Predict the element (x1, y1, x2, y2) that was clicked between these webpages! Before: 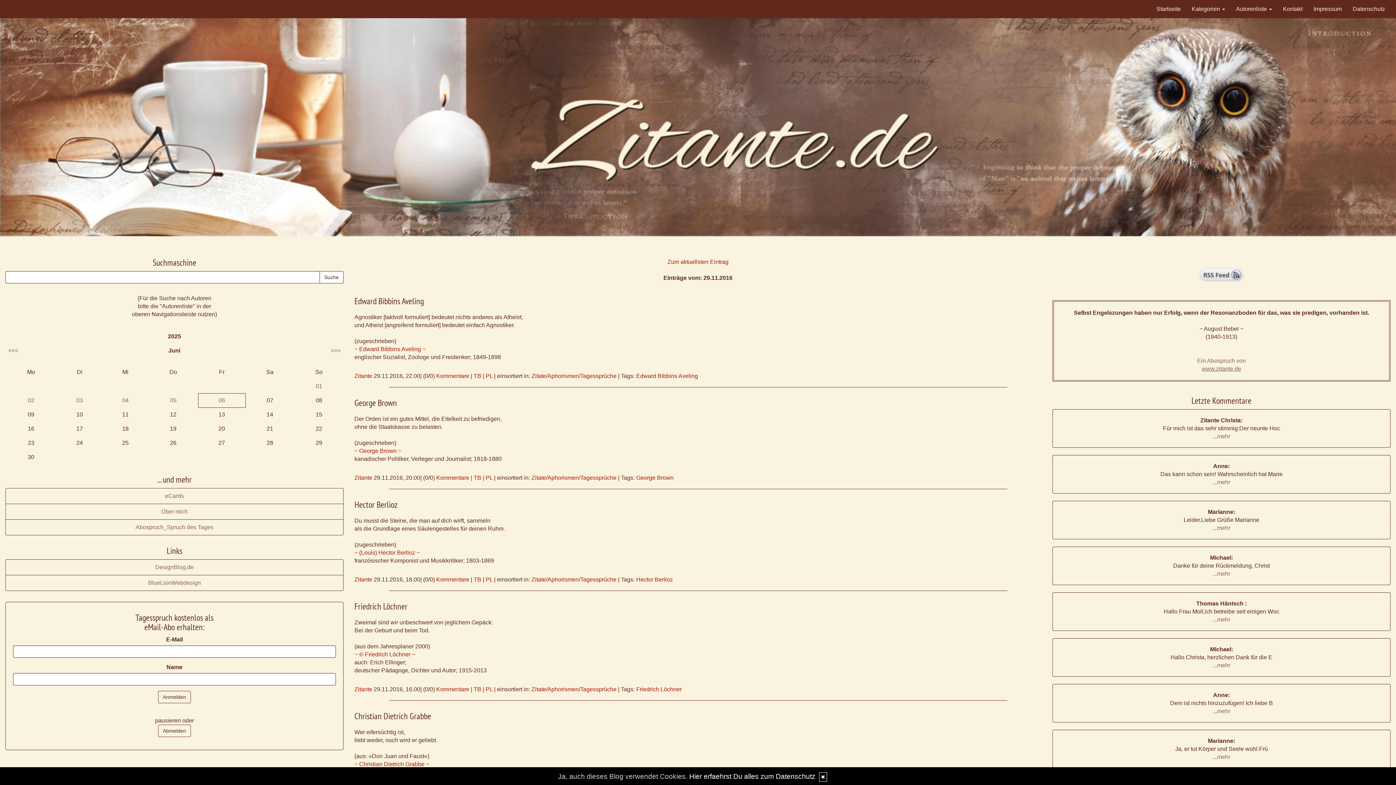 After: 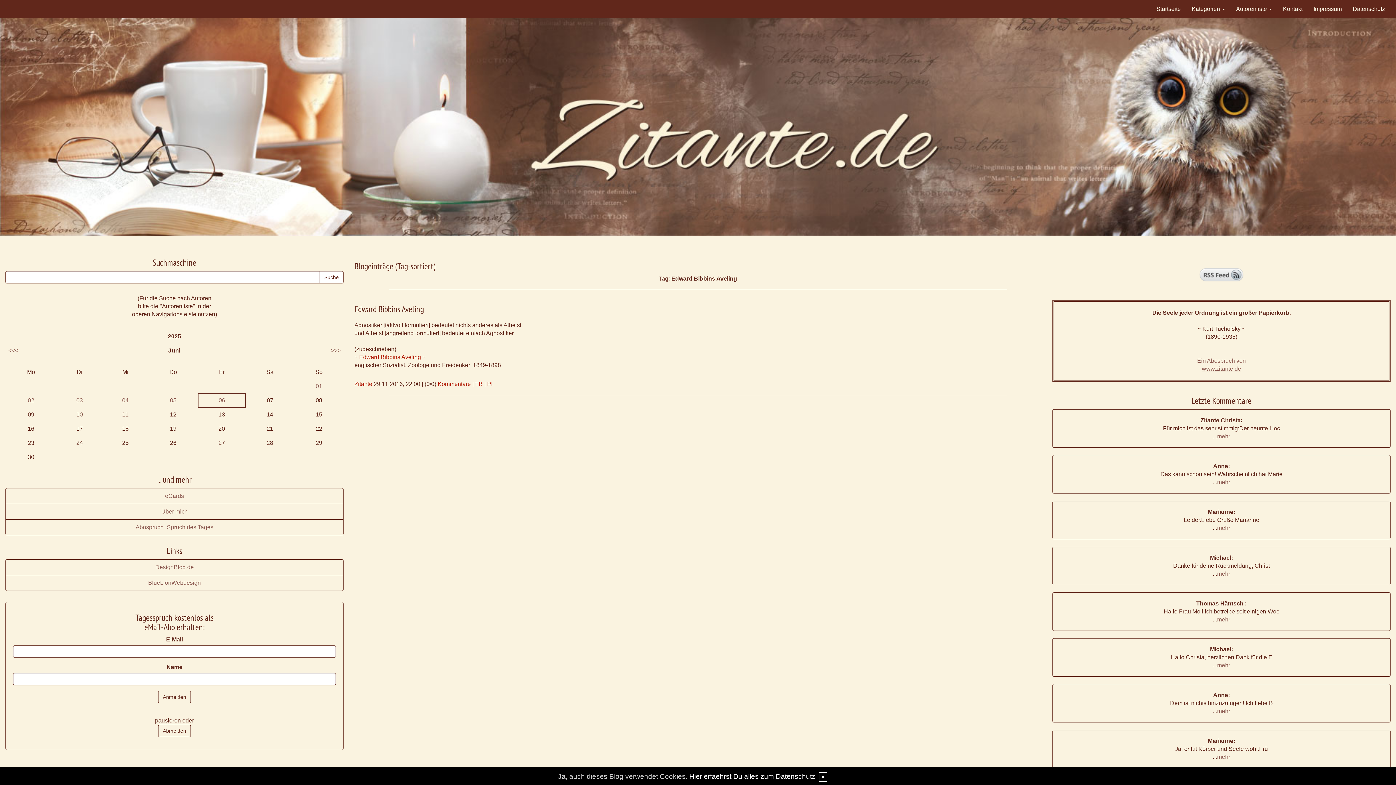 Action: label: ~ Edward Bibbins Aveling ~ bbox: (354, 346, 425, 352)